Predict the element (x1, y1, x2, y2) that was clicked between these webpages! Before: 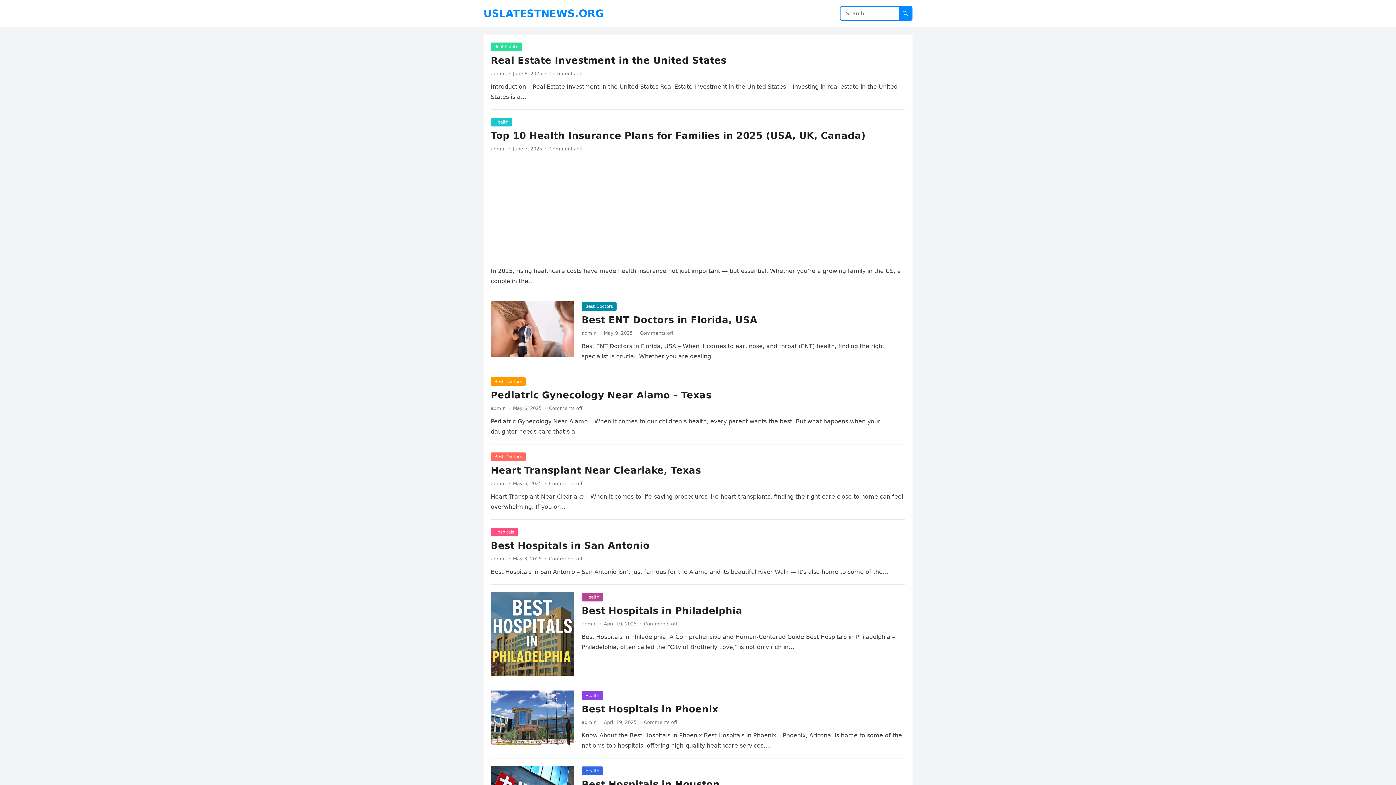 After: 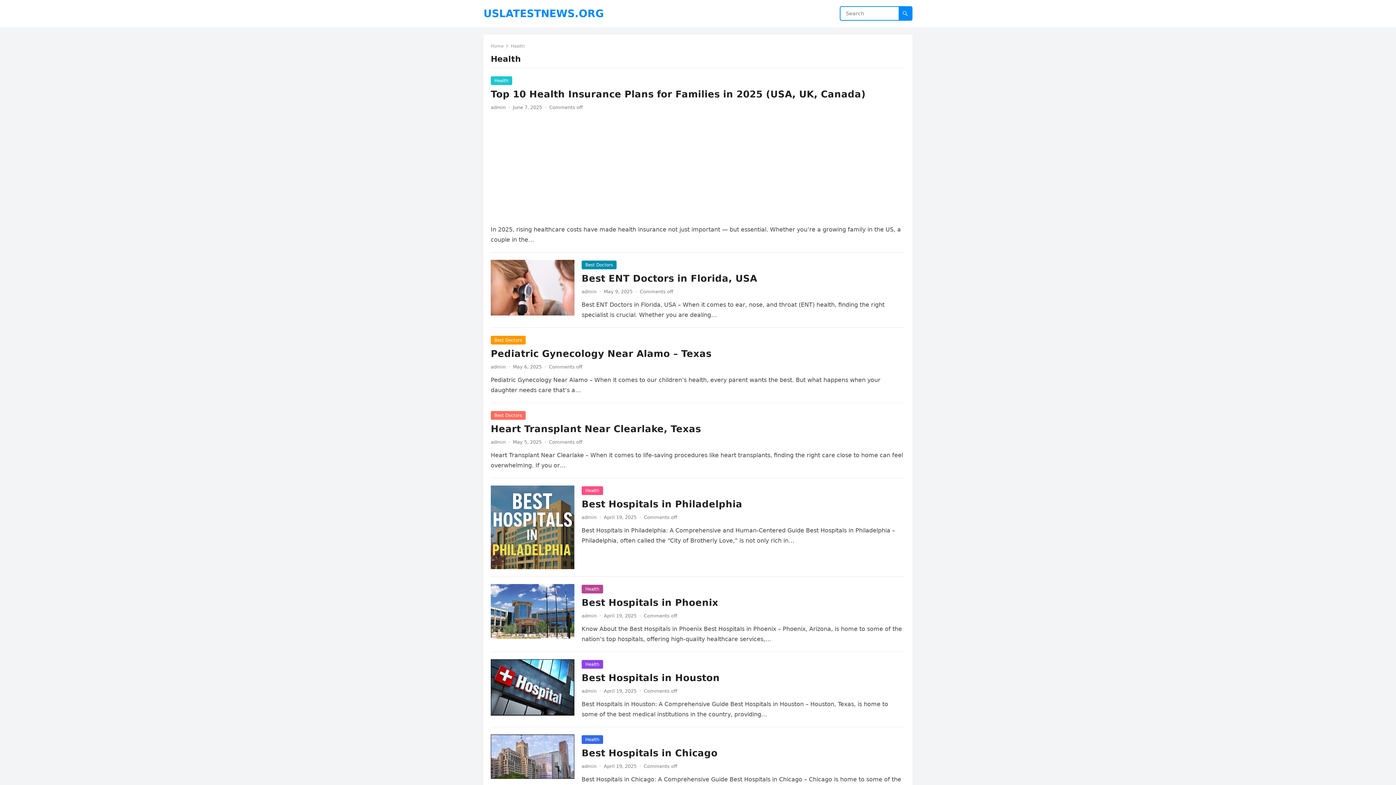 Action: bbox: (581, 766, 603, 775) label: Health